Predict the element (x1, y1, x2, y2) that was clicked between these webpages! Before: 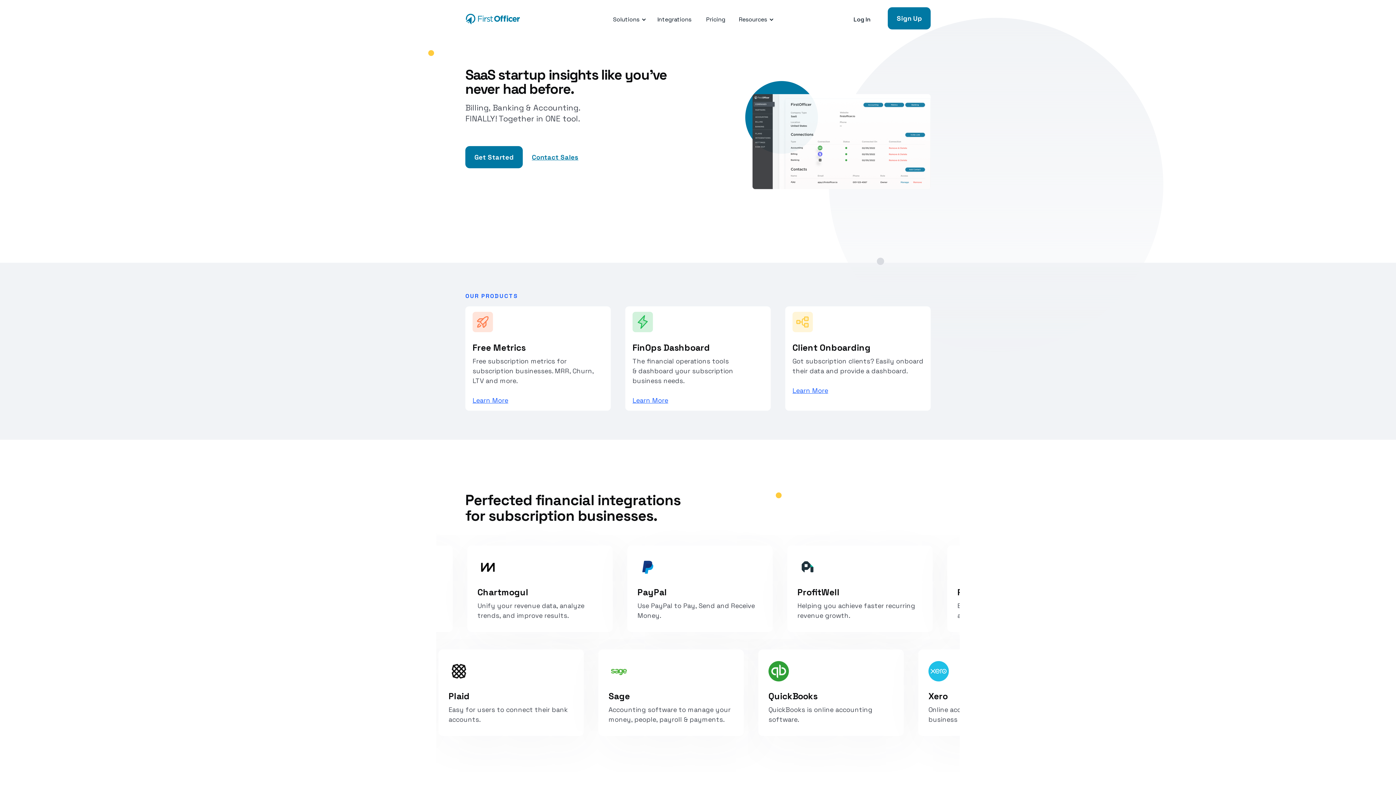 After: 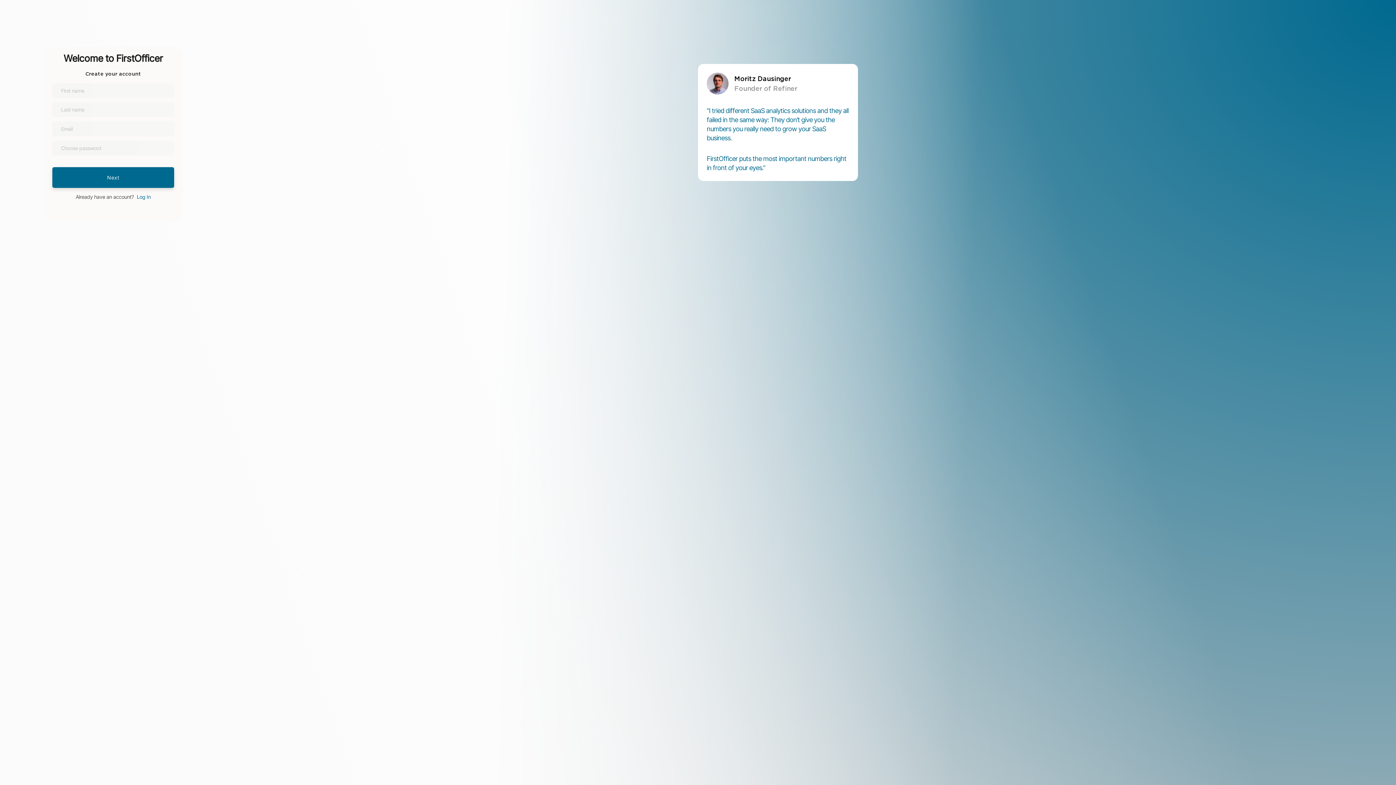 Action: bbox: (465, 146, 522, 168) label: Get Started